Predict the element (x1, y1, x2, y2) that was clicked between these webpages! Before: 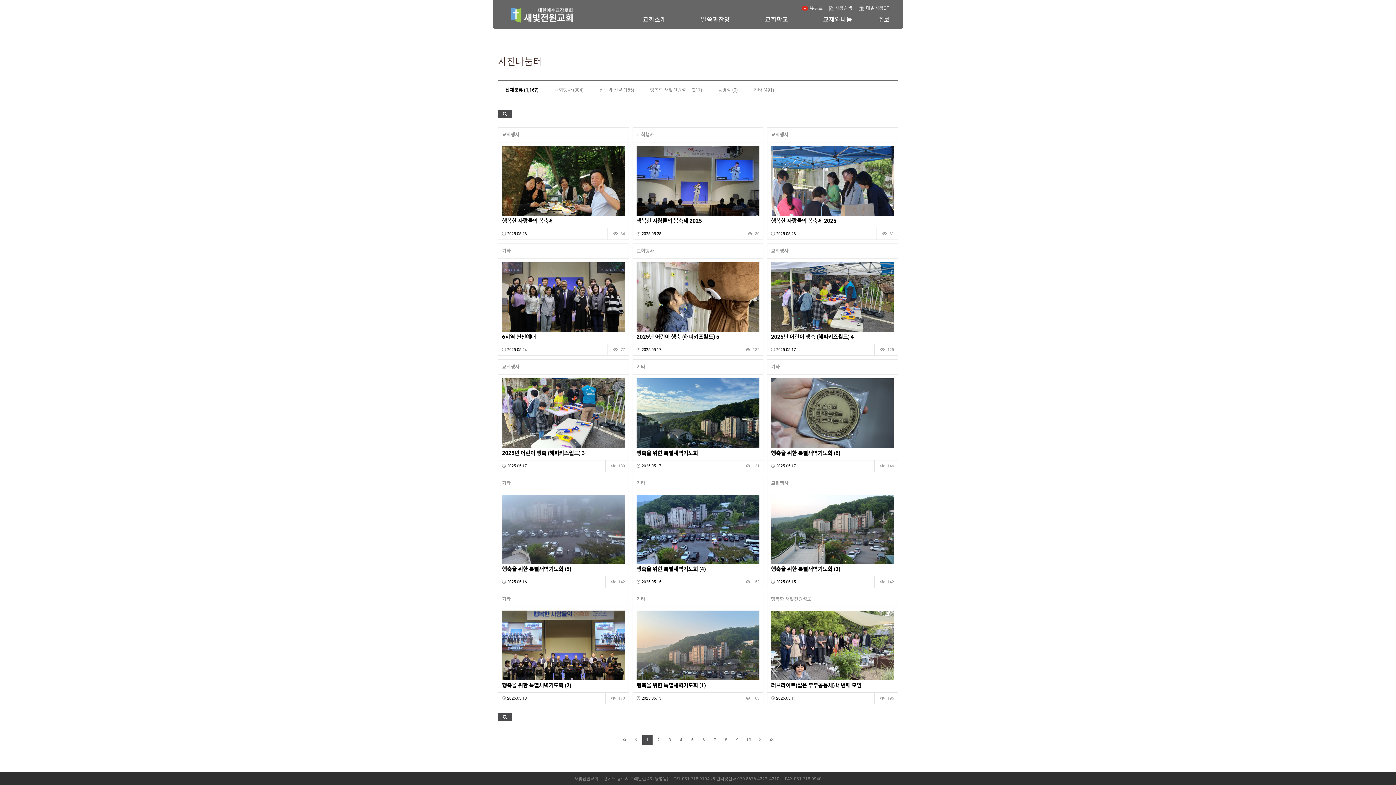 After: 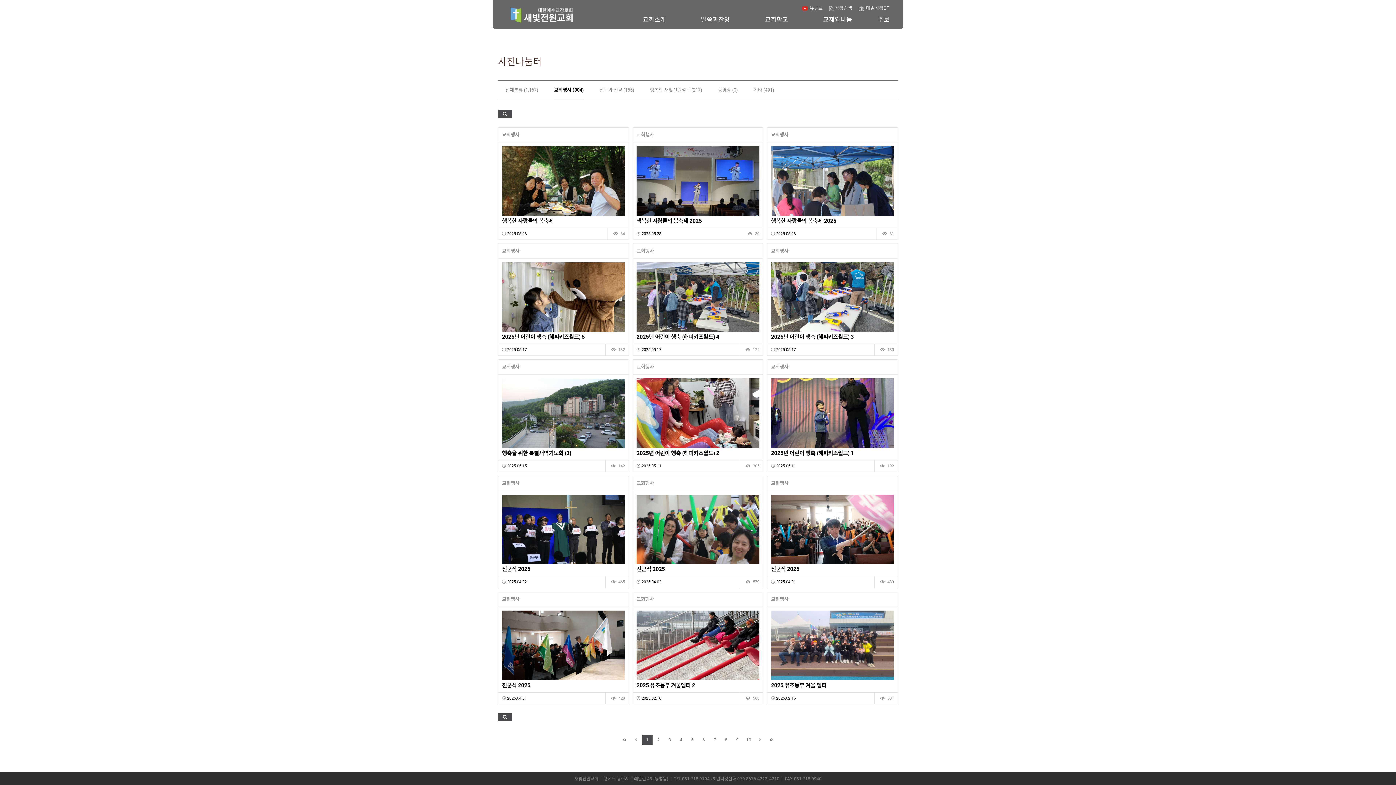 Action: bbox: (554, 84, 584, 99) label: 교회행사 (304)